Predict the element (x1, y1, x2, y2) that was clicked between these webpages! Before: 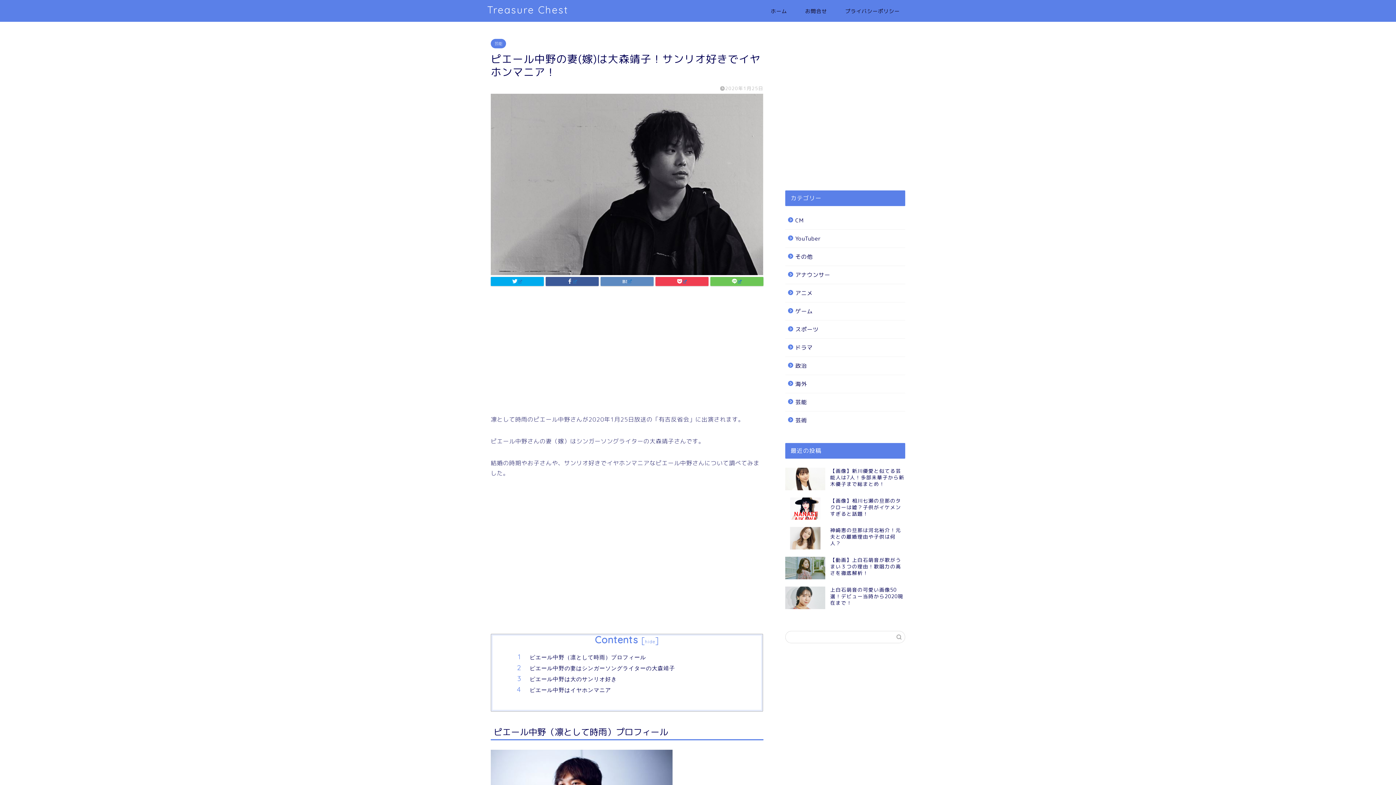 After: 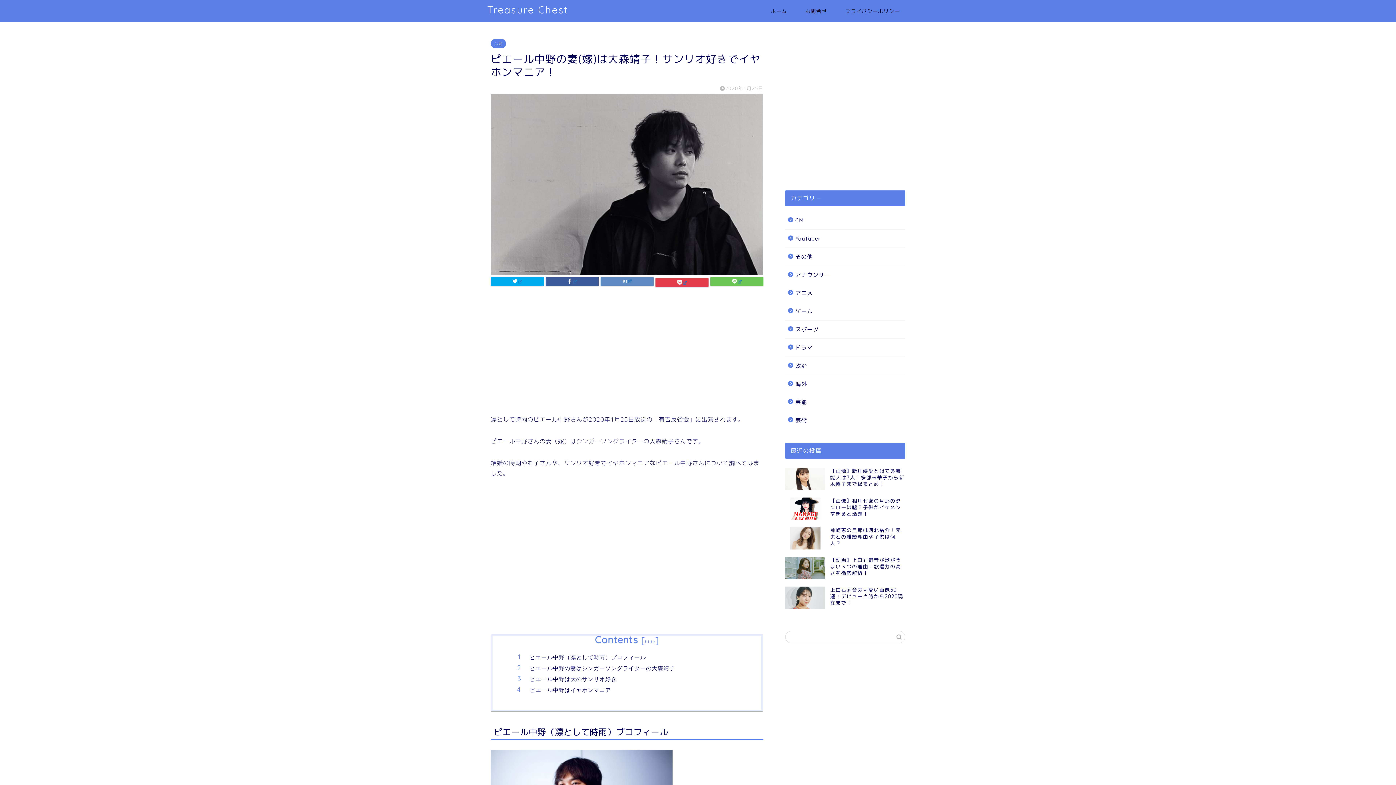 Action: bbox: (655, 277, 708, 286)